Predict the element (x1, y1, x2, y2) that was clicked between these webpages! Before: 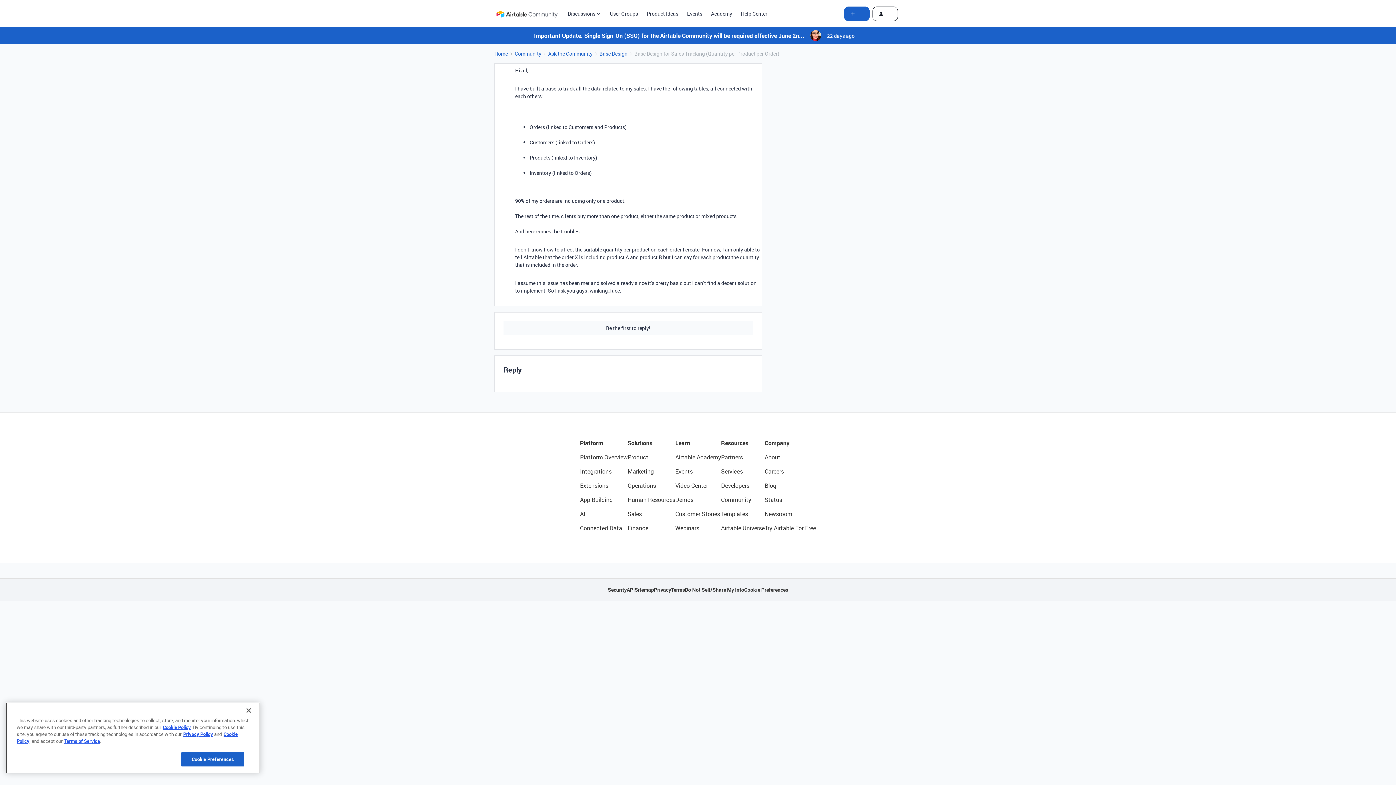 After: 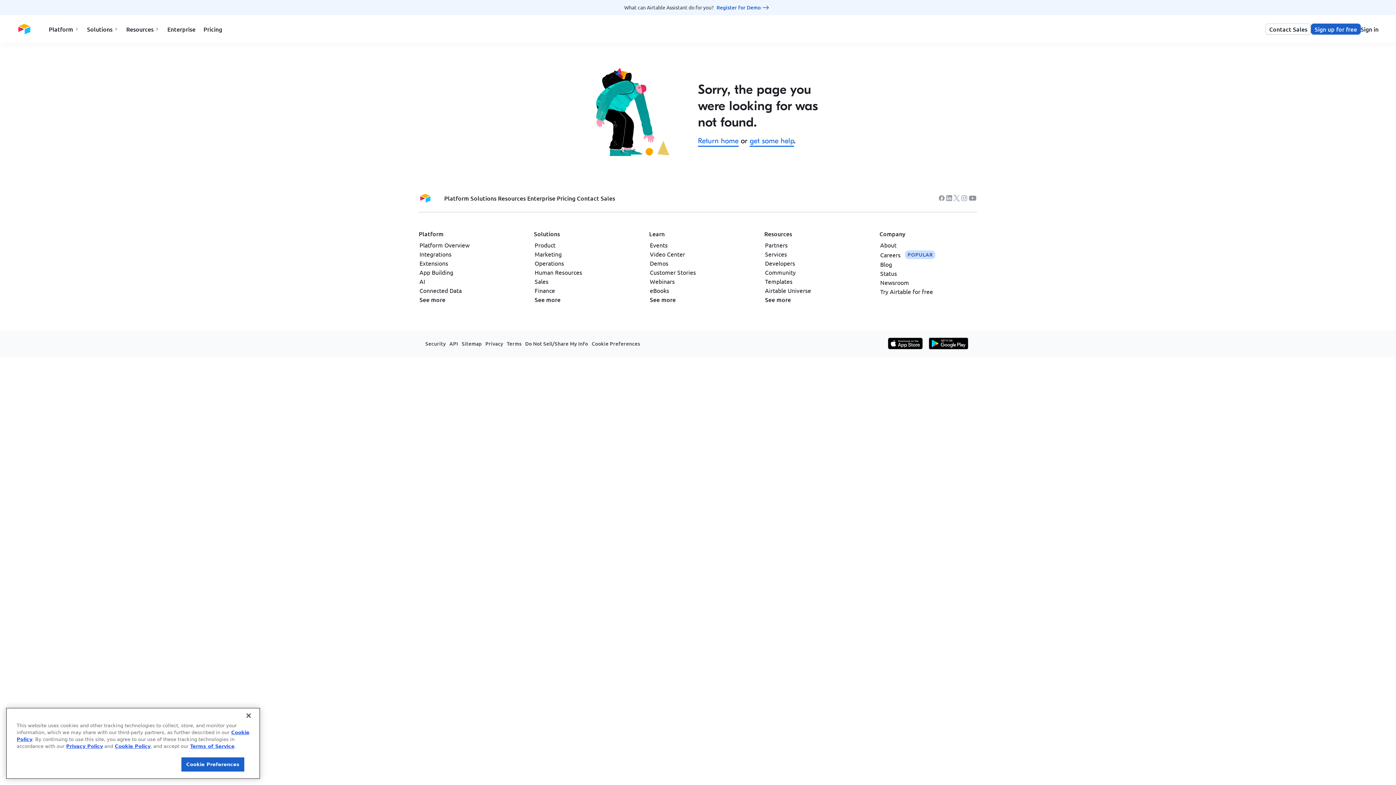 Action: label: API bbox: (626, 586, 634, 593)